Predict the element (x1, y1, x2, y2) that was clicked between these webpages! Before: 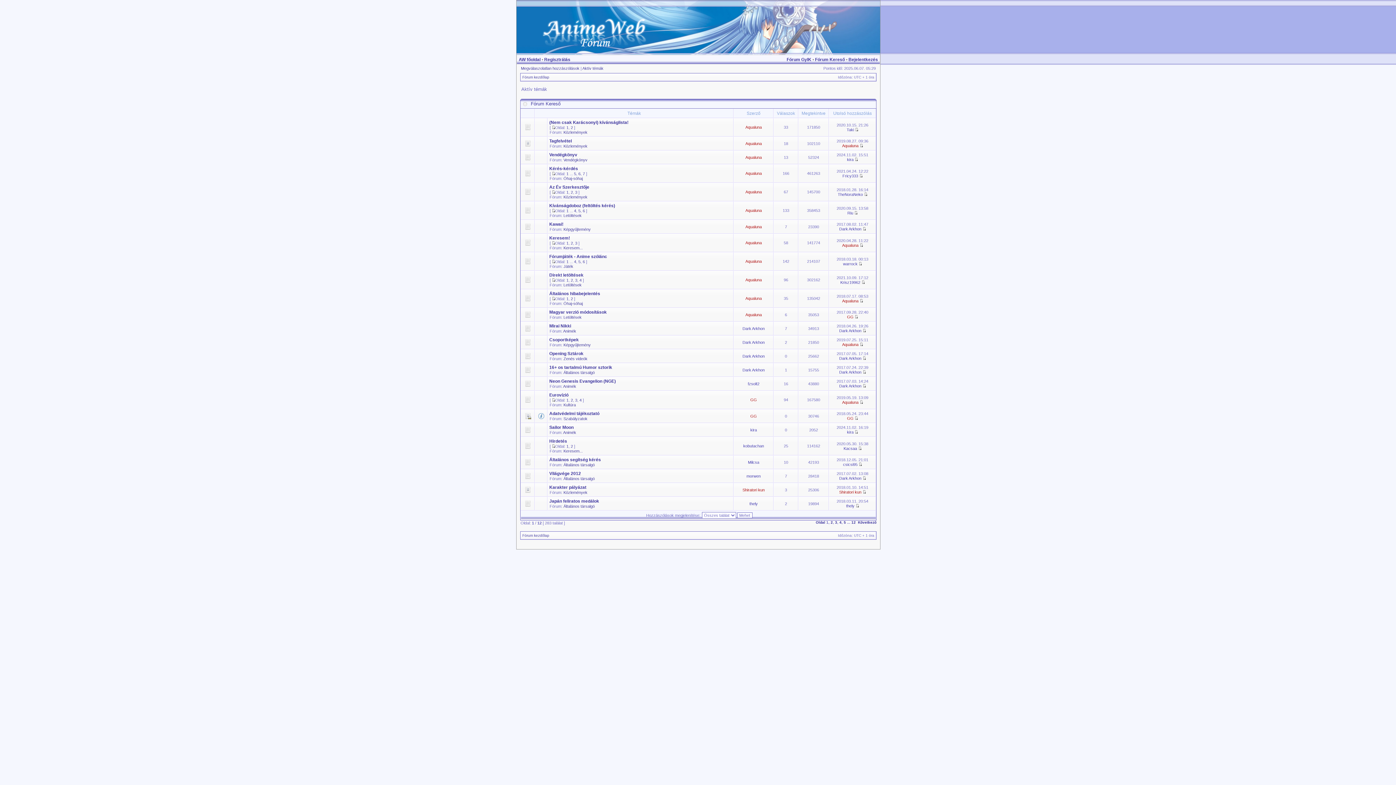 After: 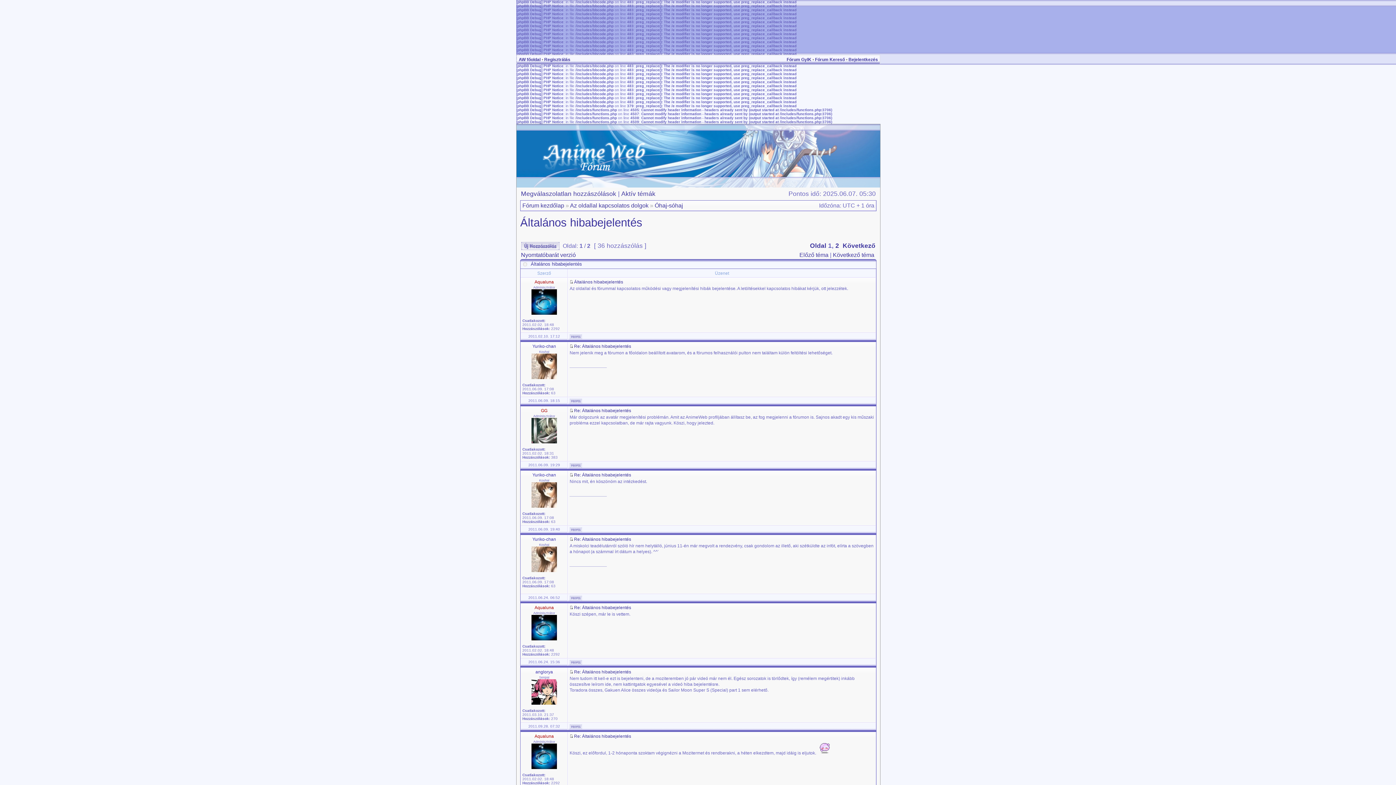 Action: label: 1 bbox: (566, 296, 568, 301)